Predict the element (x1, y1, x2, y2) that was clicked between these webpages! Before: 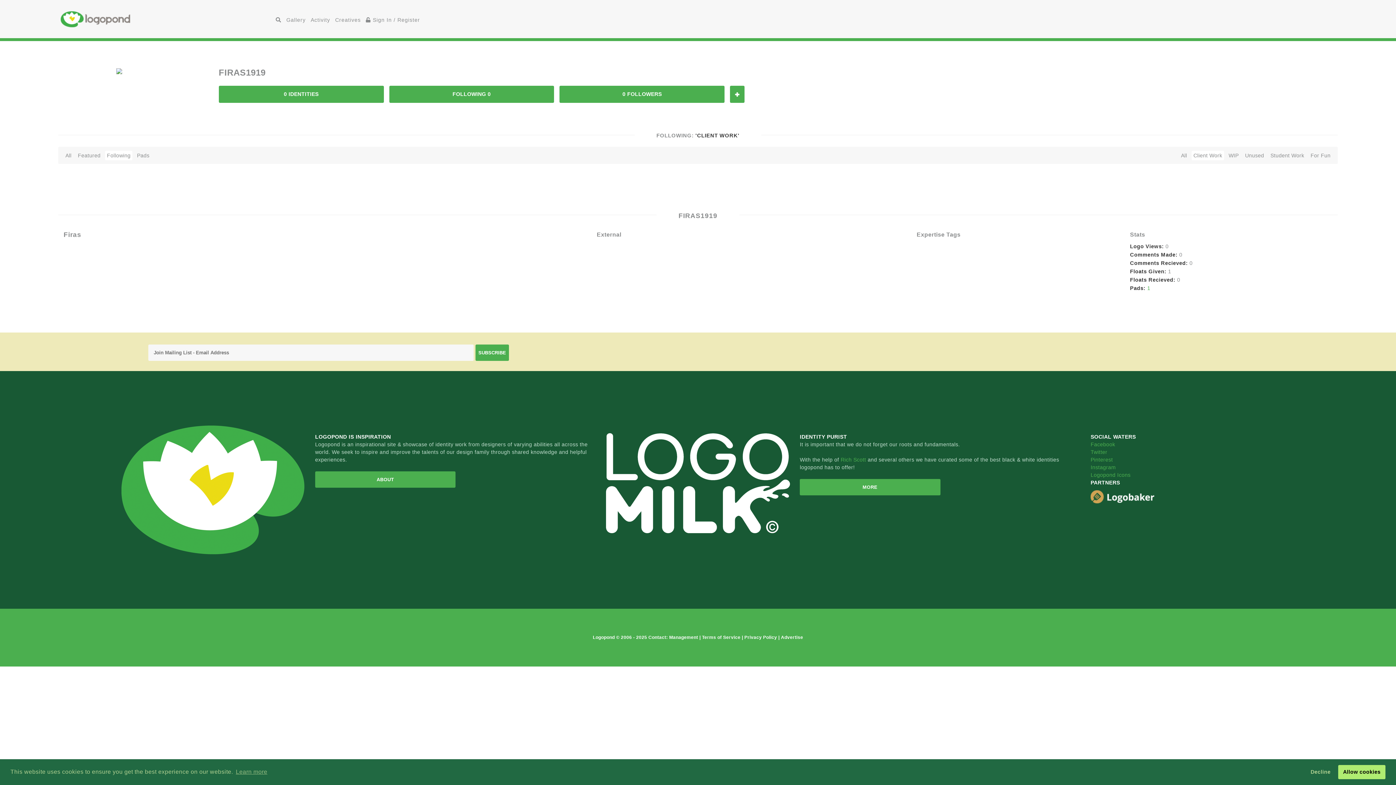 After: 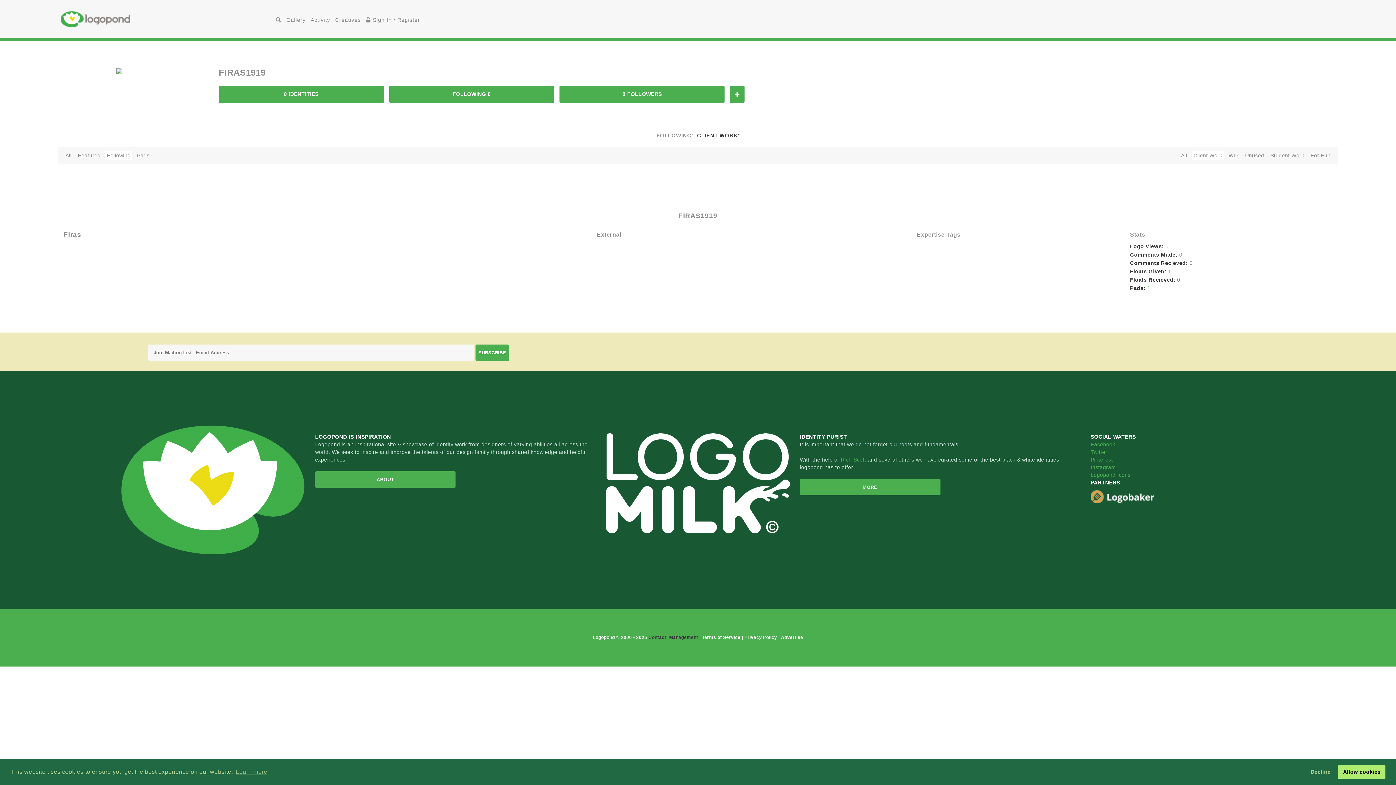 Action: label: Contact: Management  bbox: (648, 635, 699, 640)